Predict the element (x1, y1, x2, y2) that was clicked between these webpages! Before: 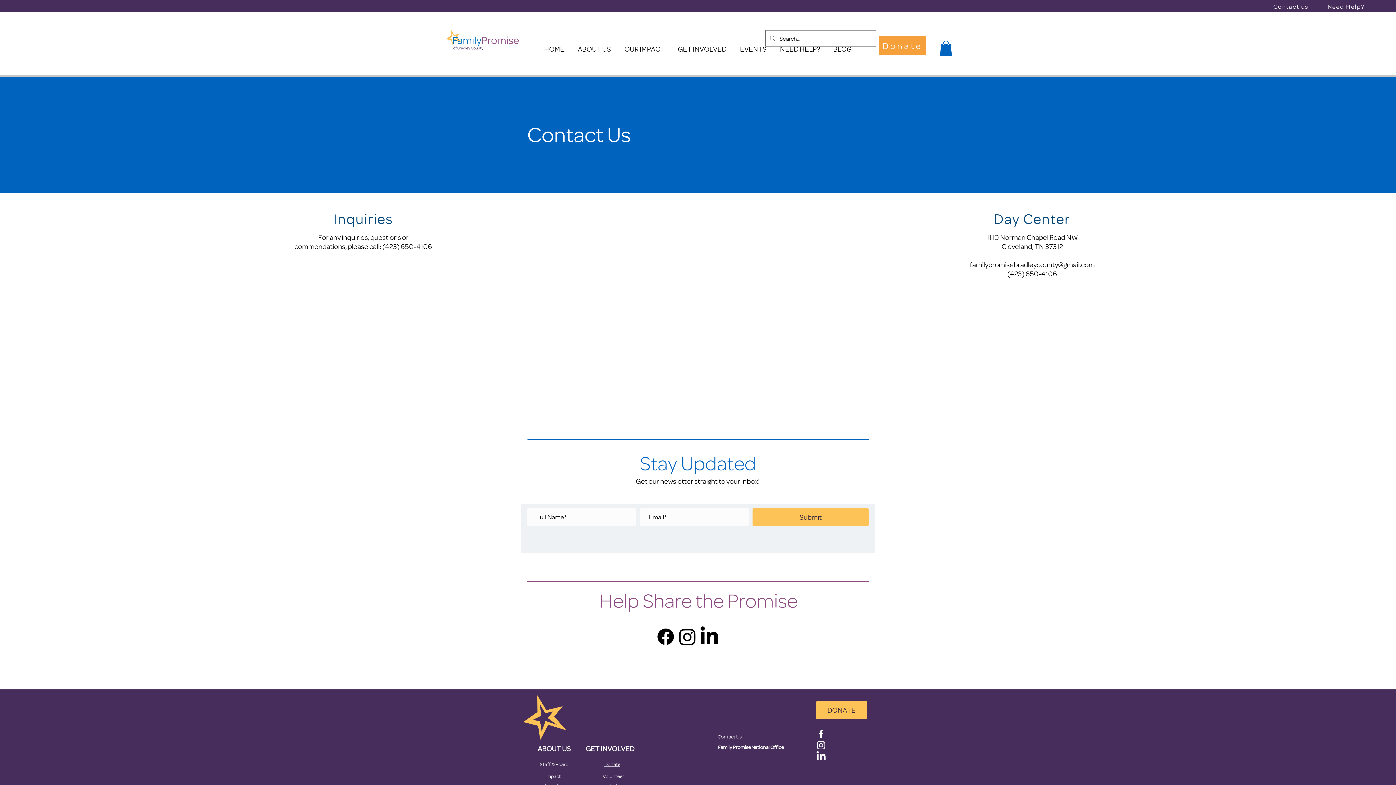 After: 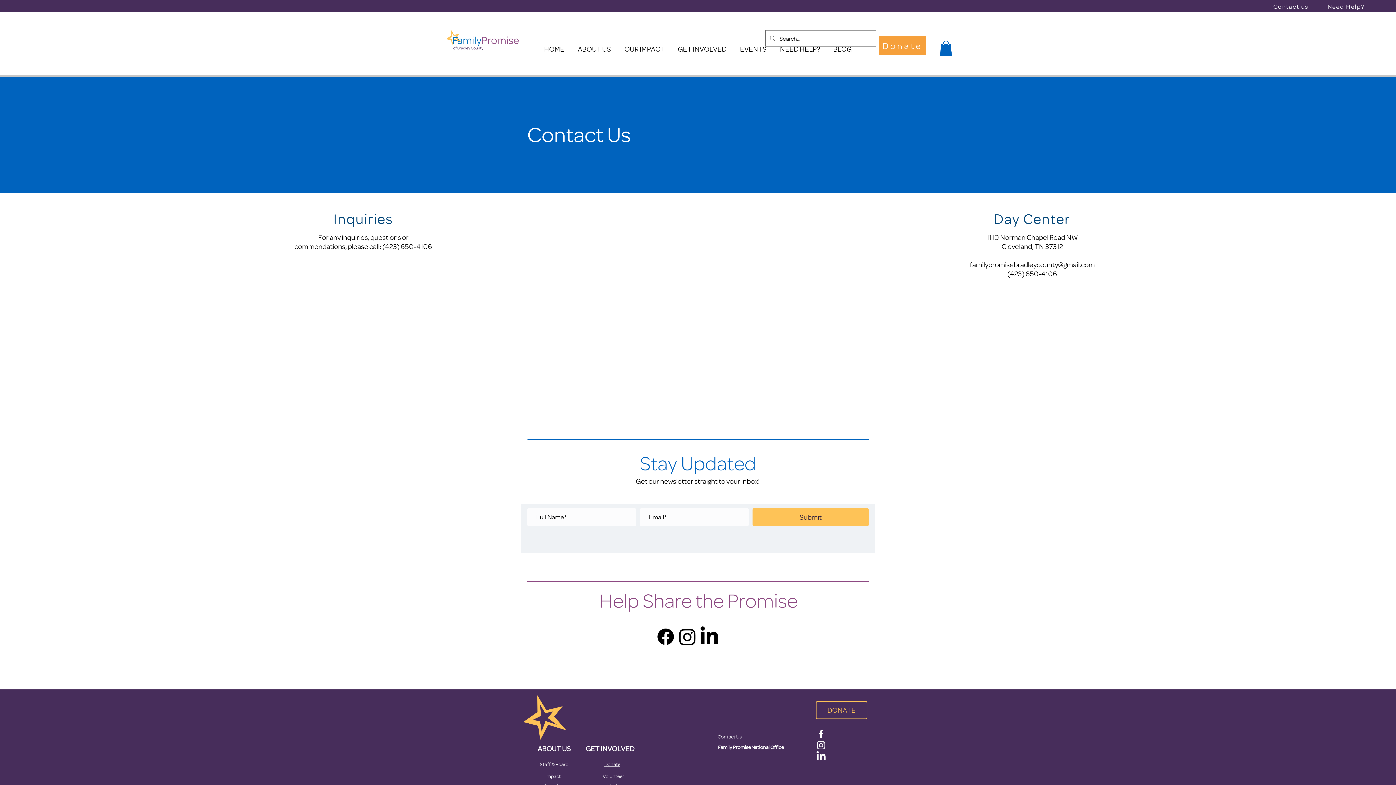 Action: bbox: (816, 701, 867, 719) label: DONATE